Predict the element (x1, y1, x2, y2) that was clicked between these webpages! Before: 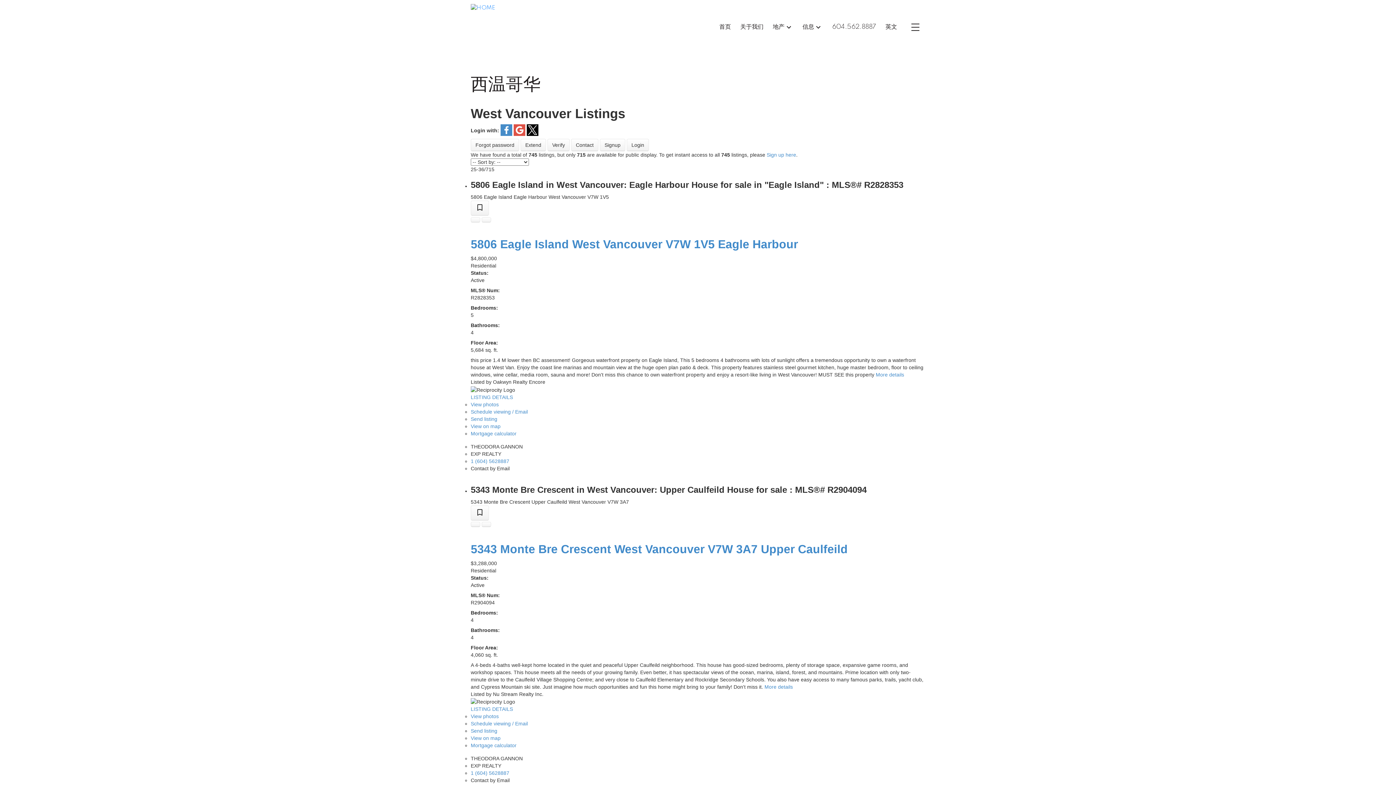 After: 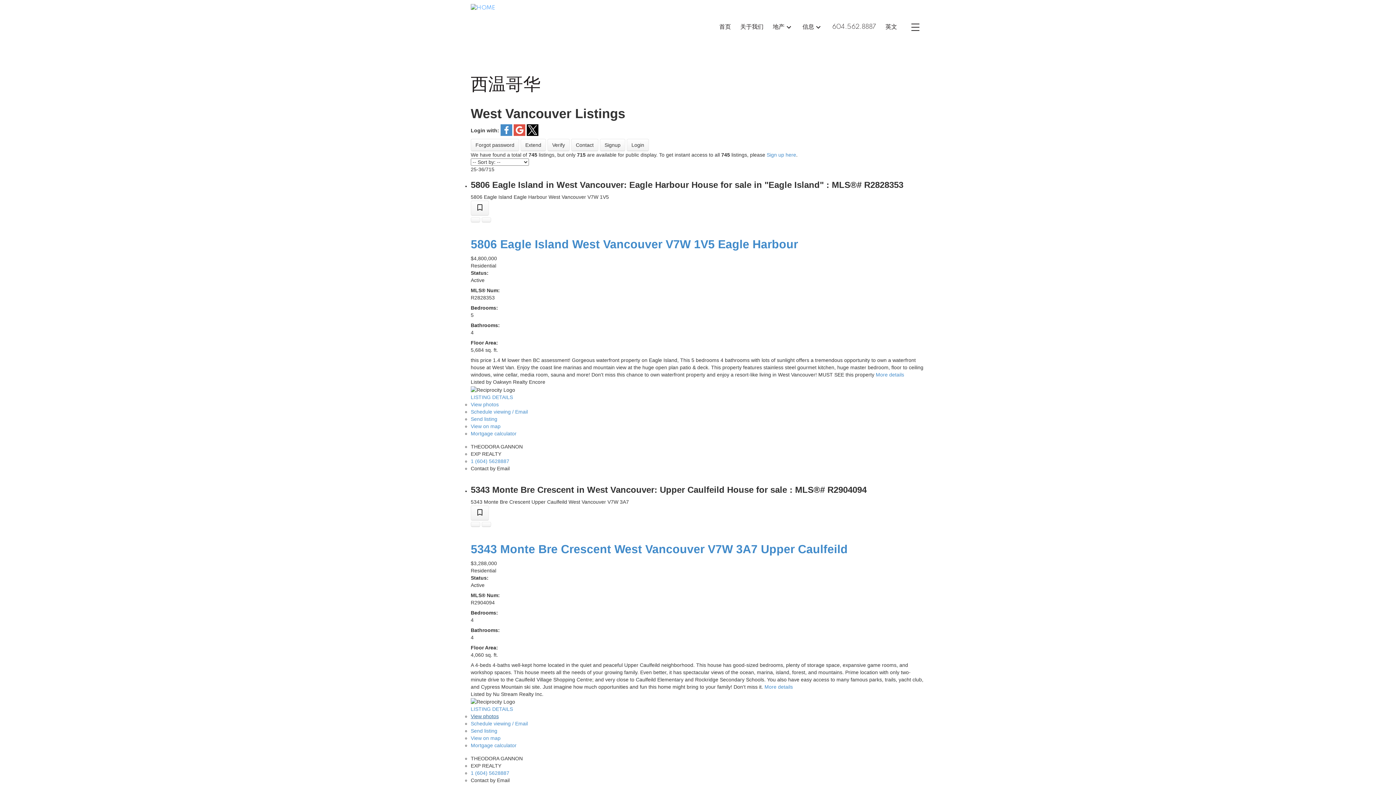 Action: bbox: (470, 713, 498, 719) label: View photos